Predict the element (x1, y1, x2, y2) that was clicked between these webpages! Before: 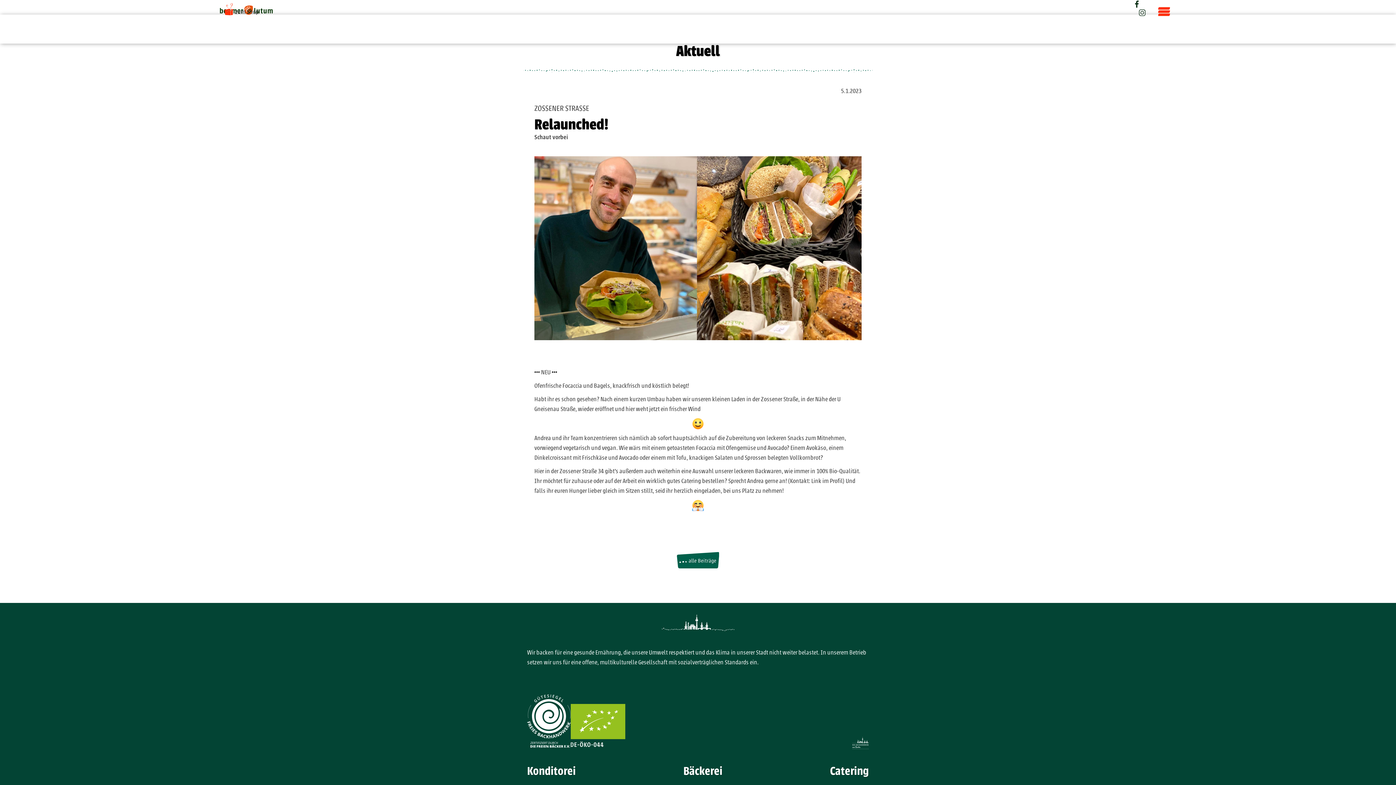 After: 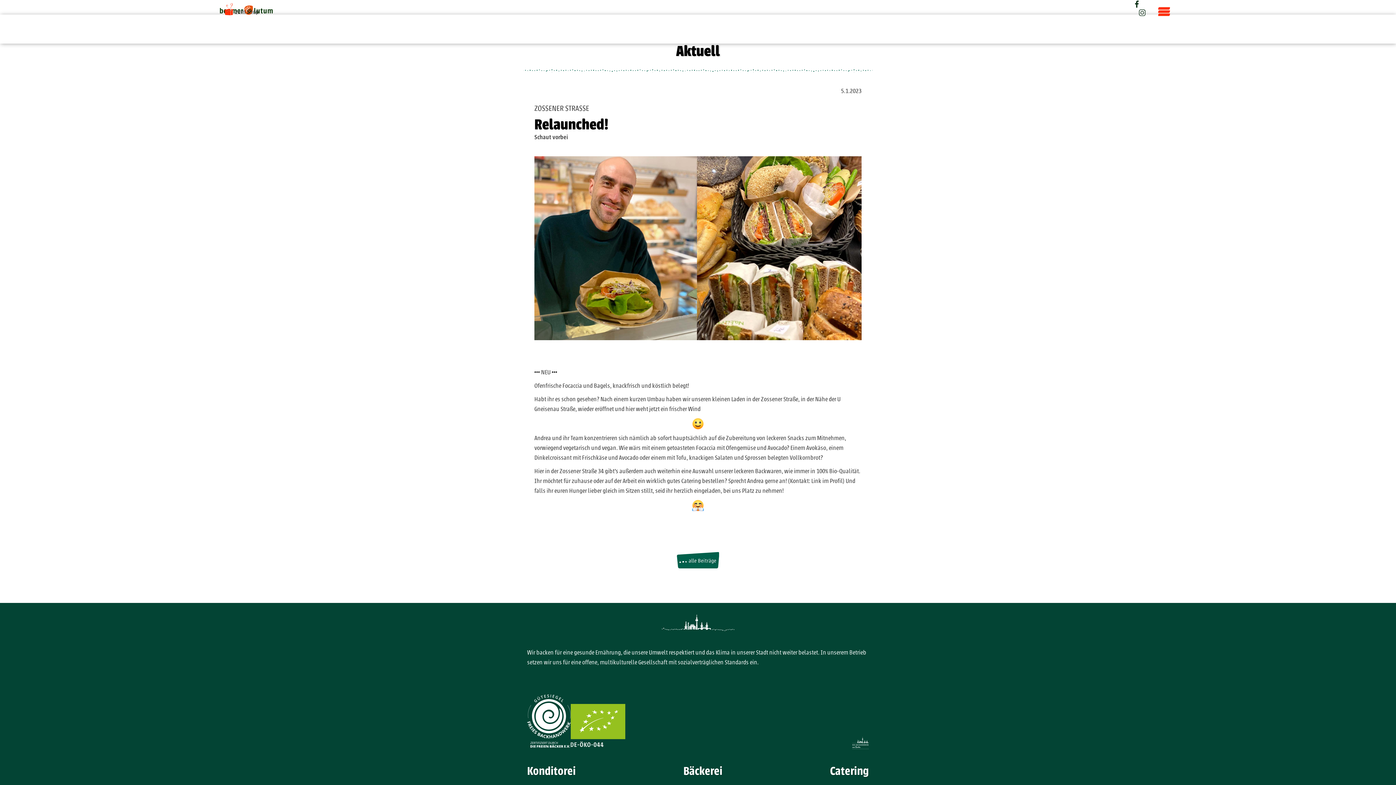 Action: label: Bäckerei bbox: (683, 764, 722, 782)